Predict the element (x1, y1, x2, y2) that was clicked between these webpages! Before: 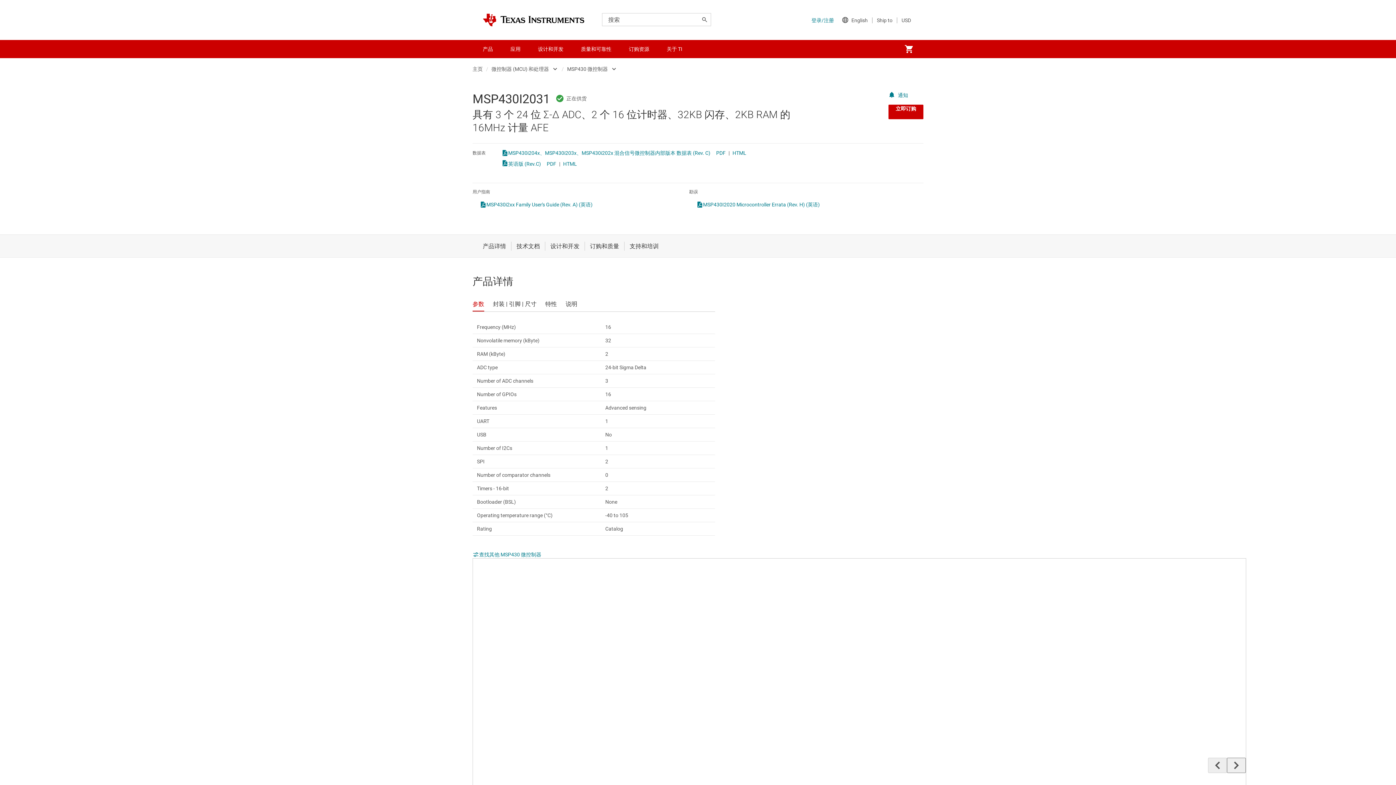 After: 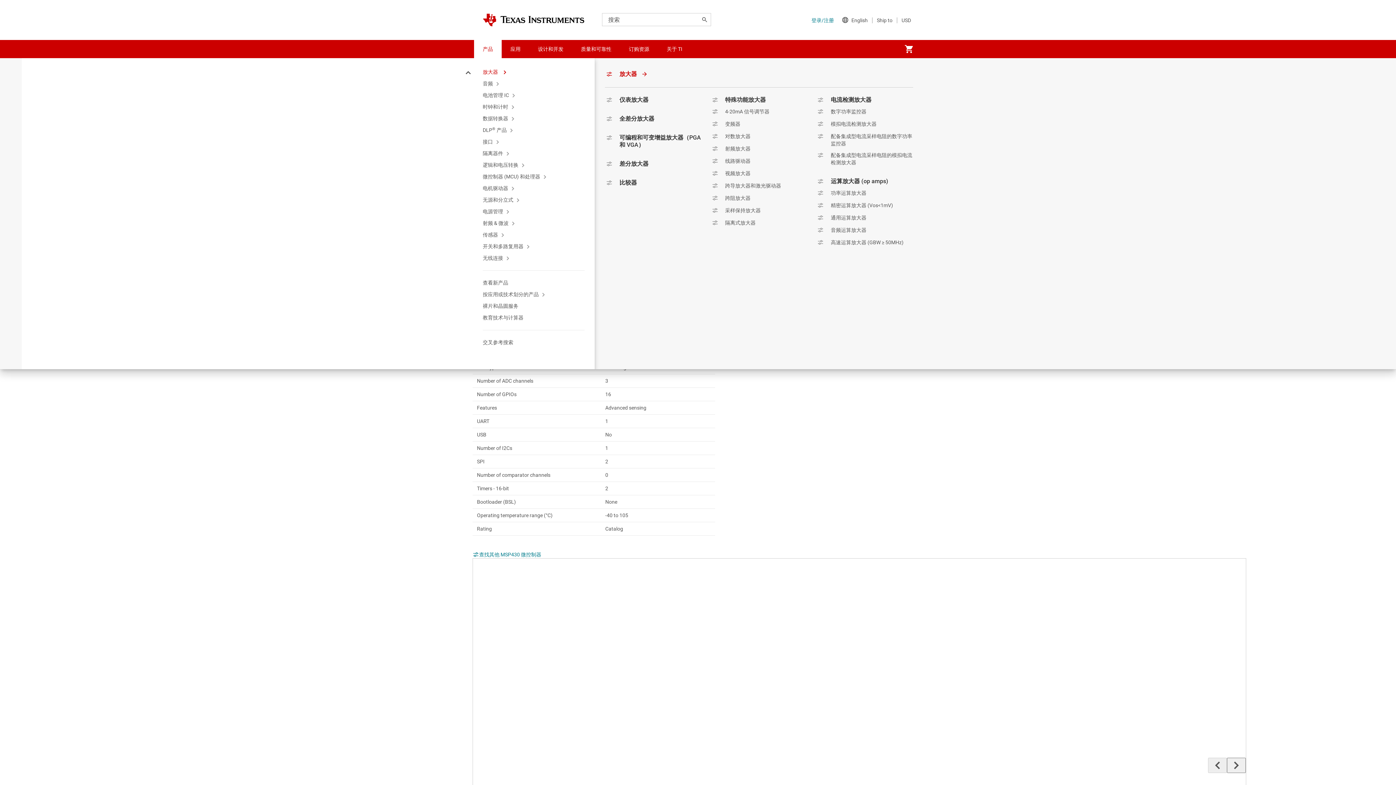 Action: label: 产品 bbox: (474, 40, 501, 58)